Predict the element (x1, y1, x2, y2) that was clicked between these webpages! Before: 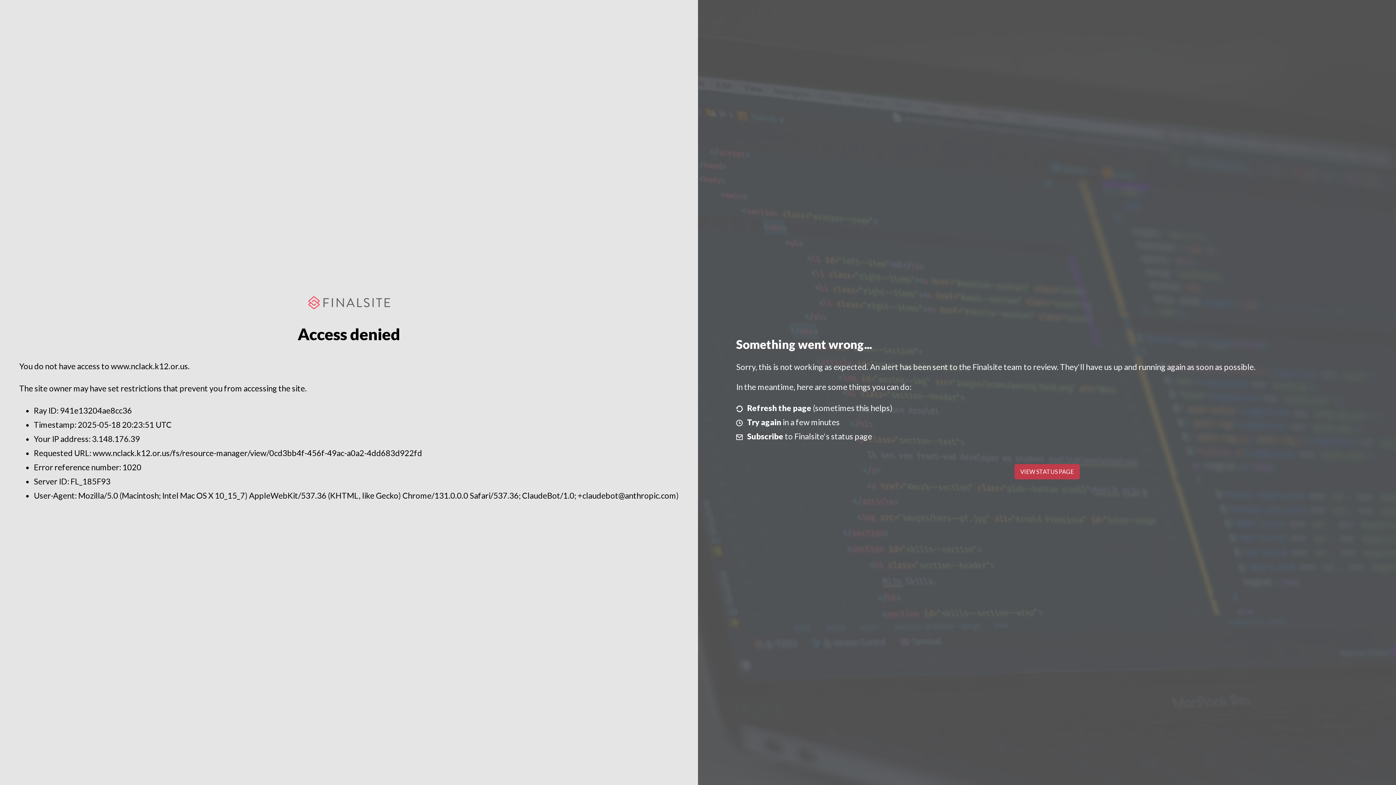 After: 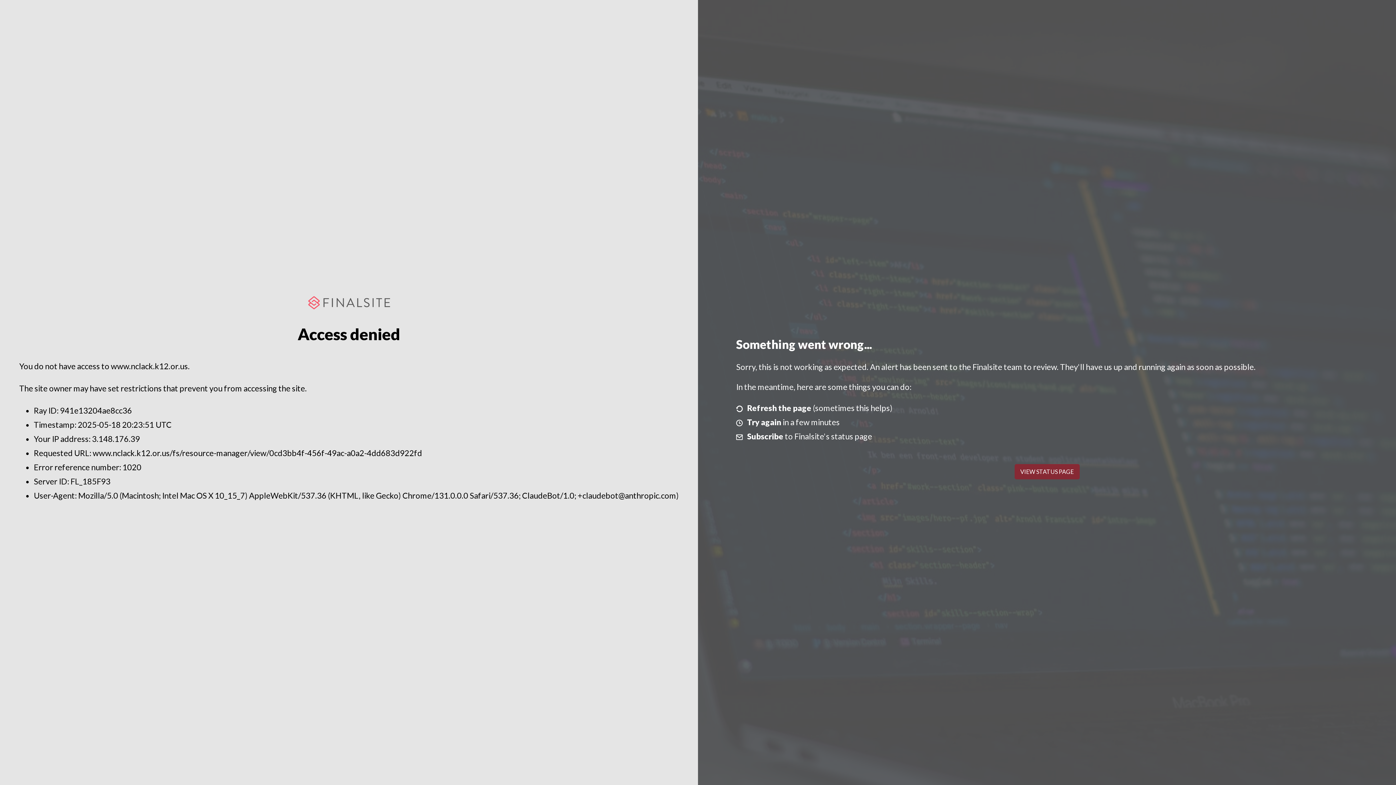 Action: bbox: (1014, 464, 1079, 479) label: VIEW STATUS PAGE